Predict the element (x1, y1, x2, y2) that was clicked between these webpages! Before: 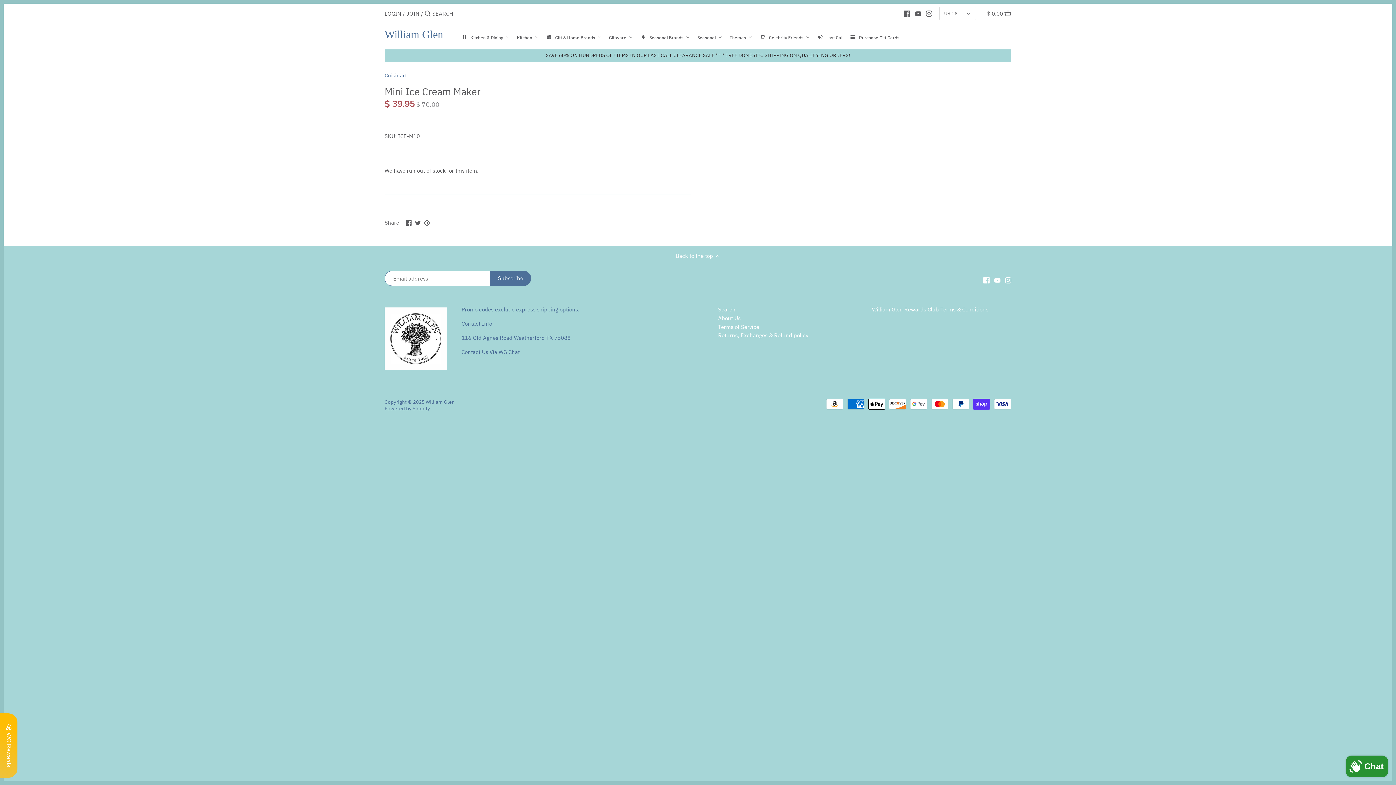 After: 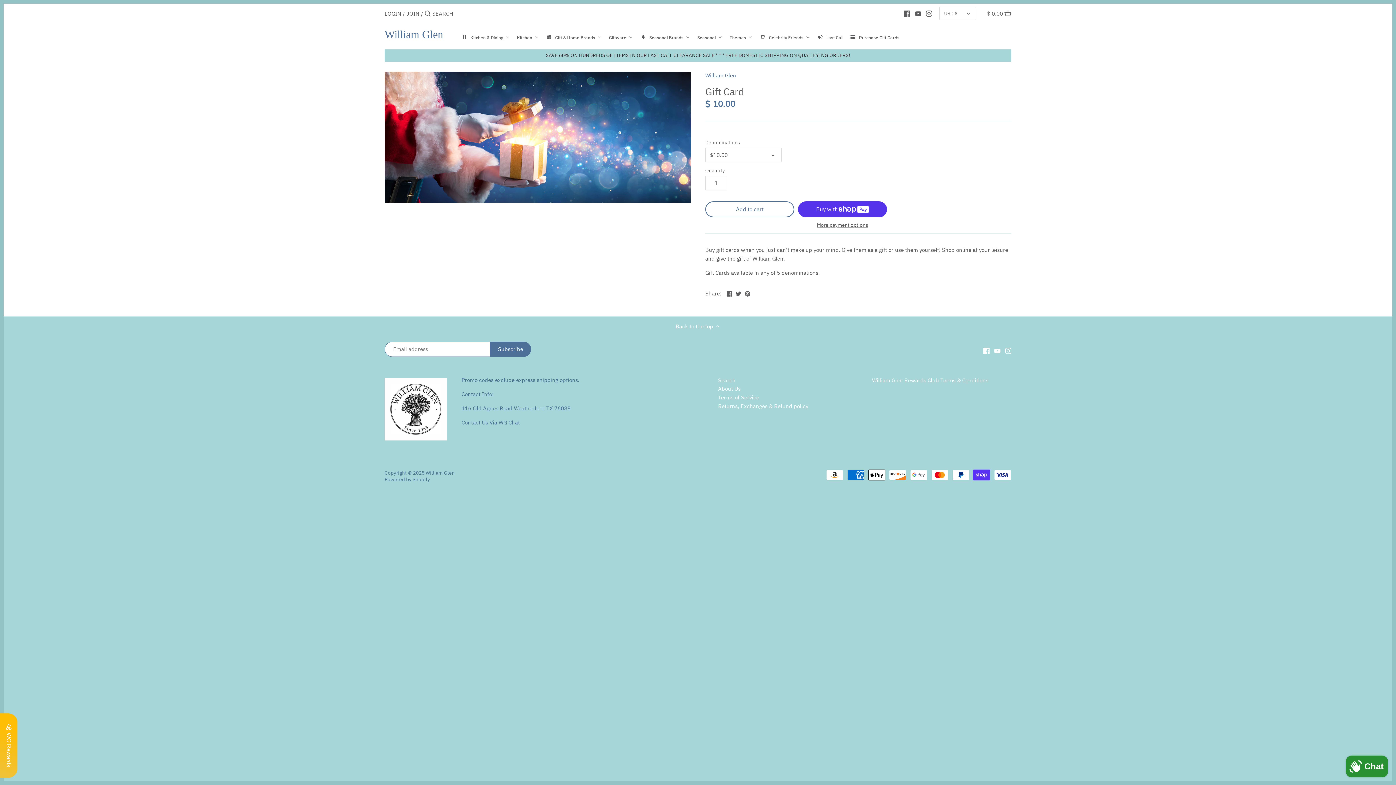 Action: label: Purchase Gift Cards bbox: (848, 32, 904, 44)